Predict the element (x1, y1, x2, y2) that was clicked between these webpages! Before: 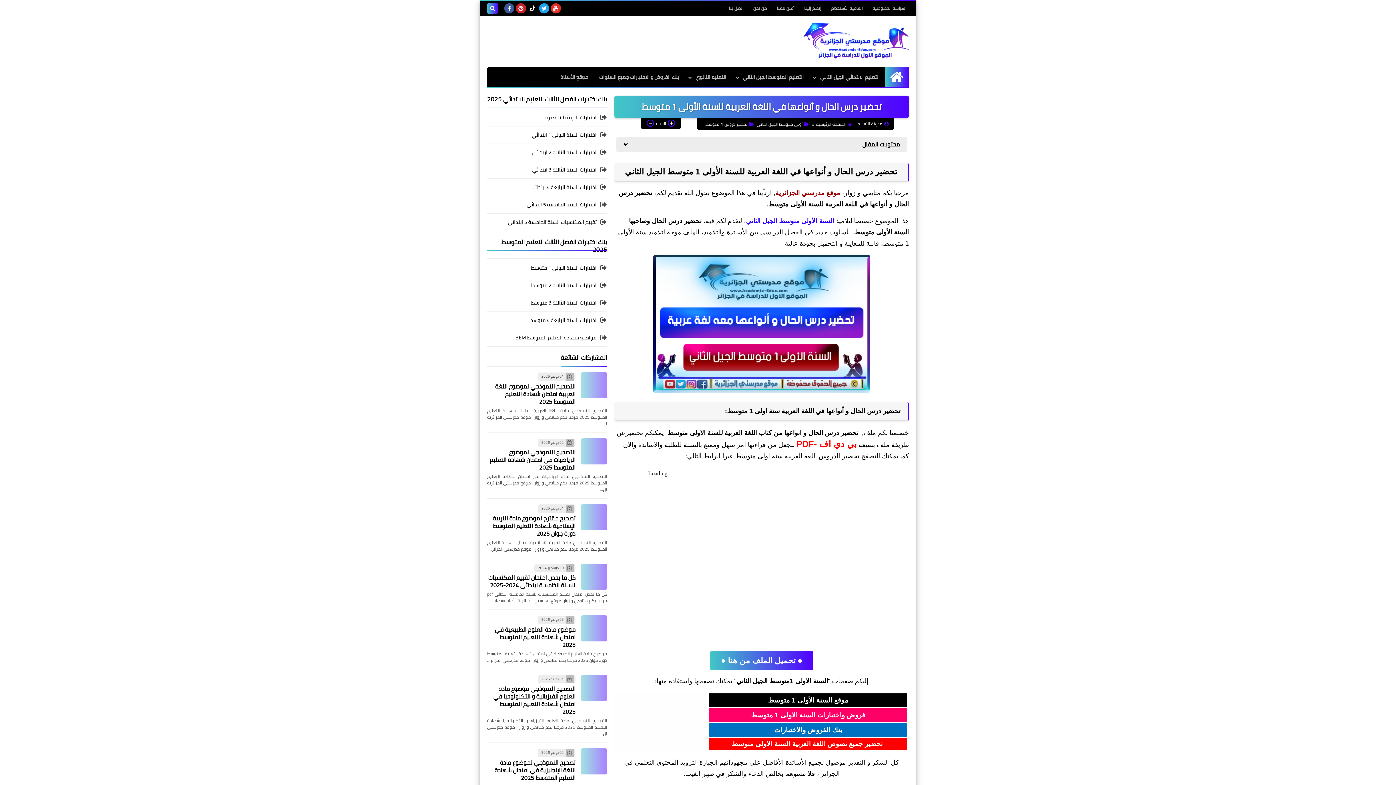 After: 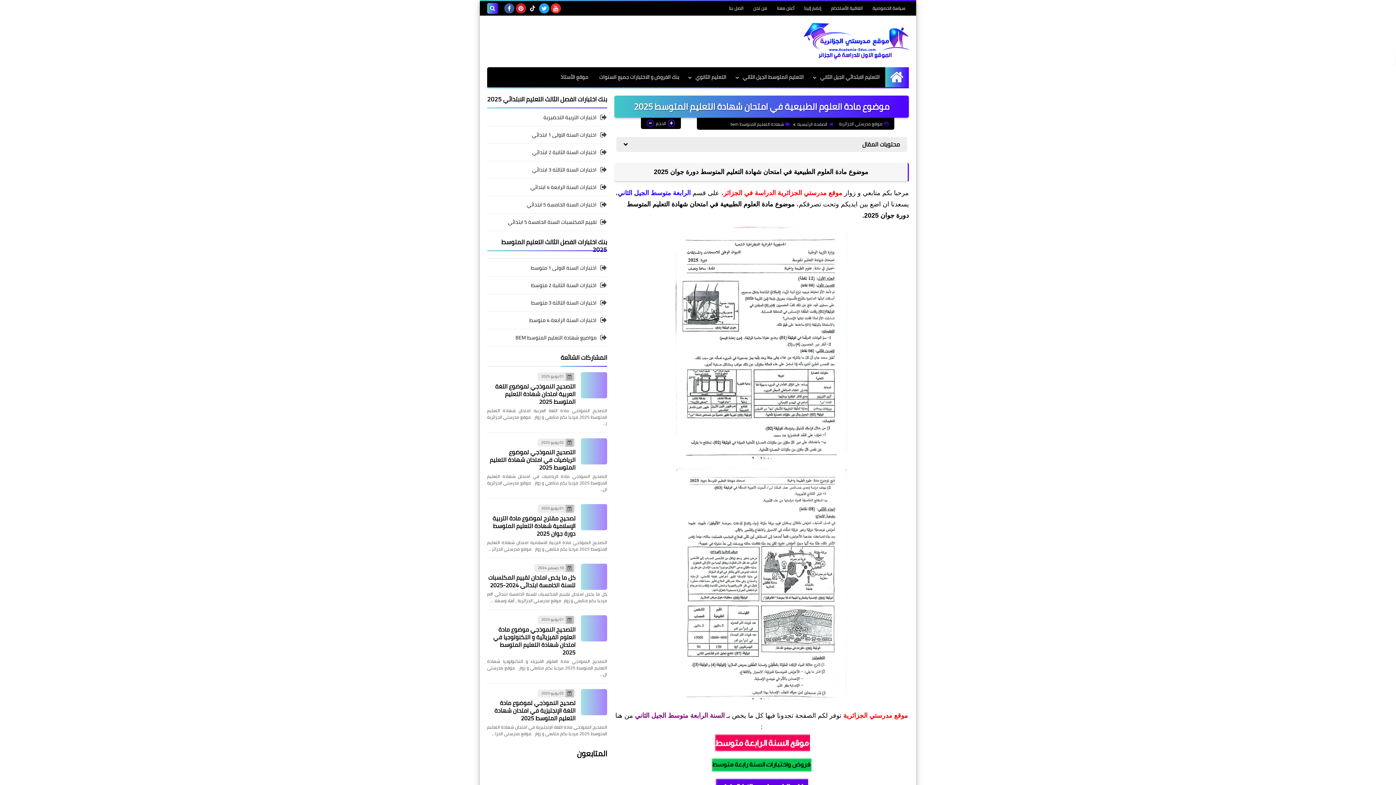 Action: bbox: (581, 615, 607, 641)